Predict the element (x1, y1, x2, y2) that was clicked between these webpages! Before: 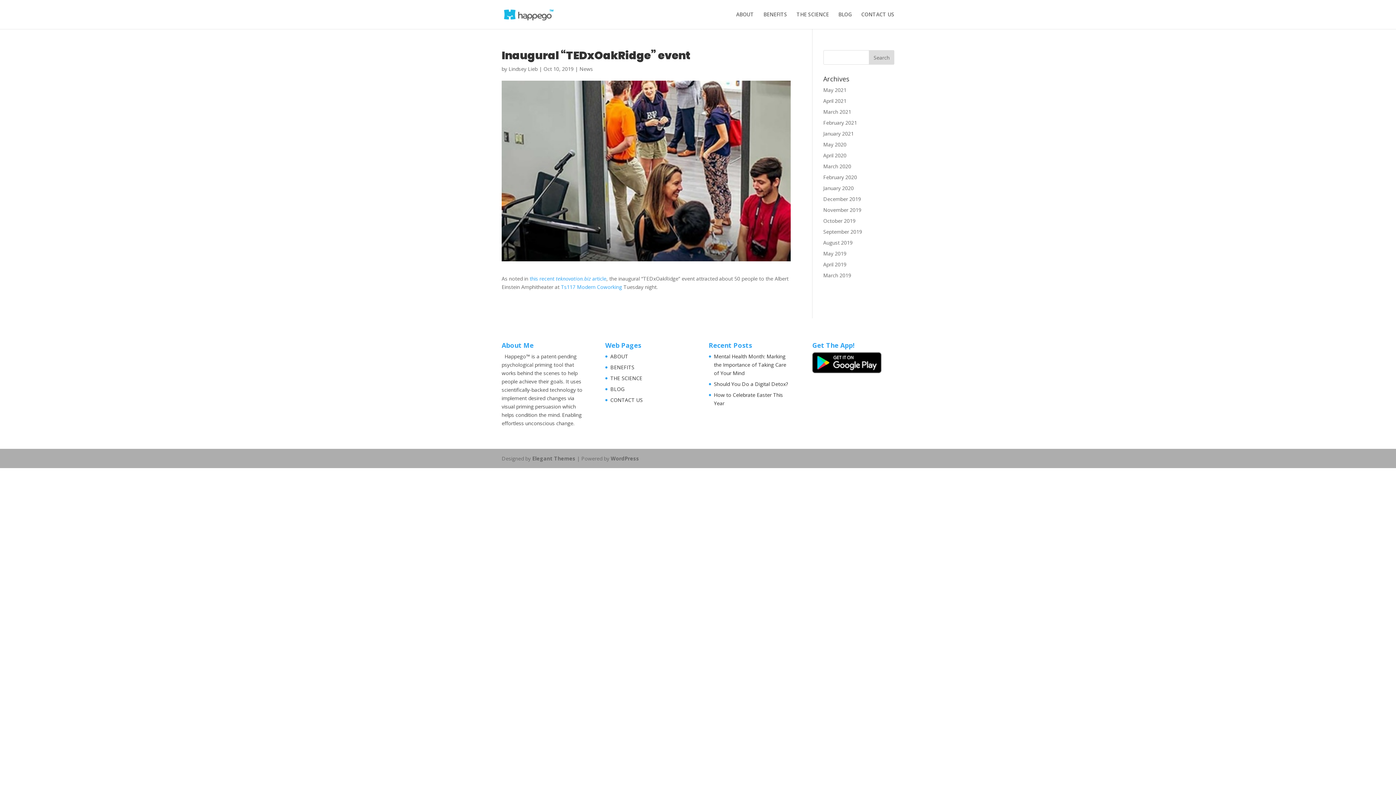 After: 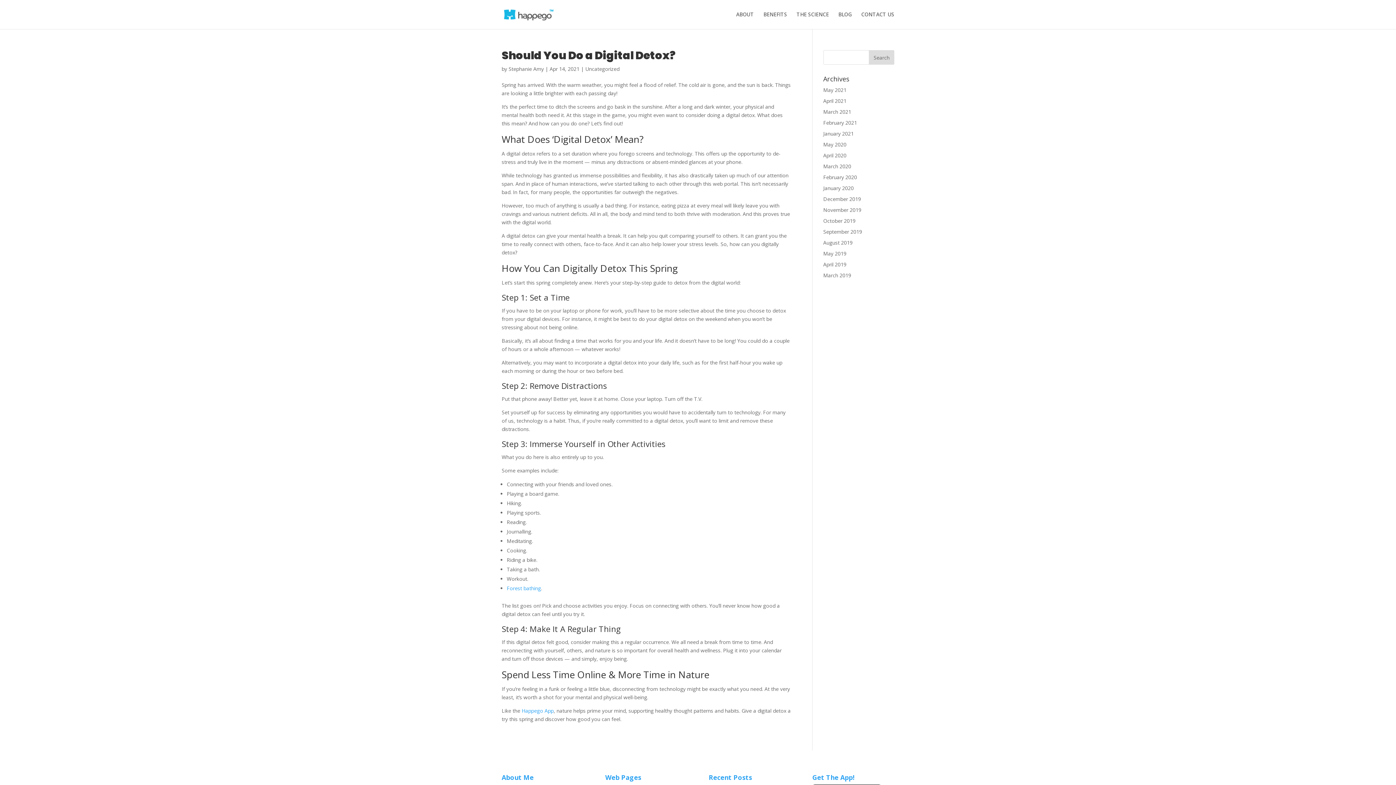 Action: bbox: (714, 380, 788, 387) label: Should You Do a Digital Detox?